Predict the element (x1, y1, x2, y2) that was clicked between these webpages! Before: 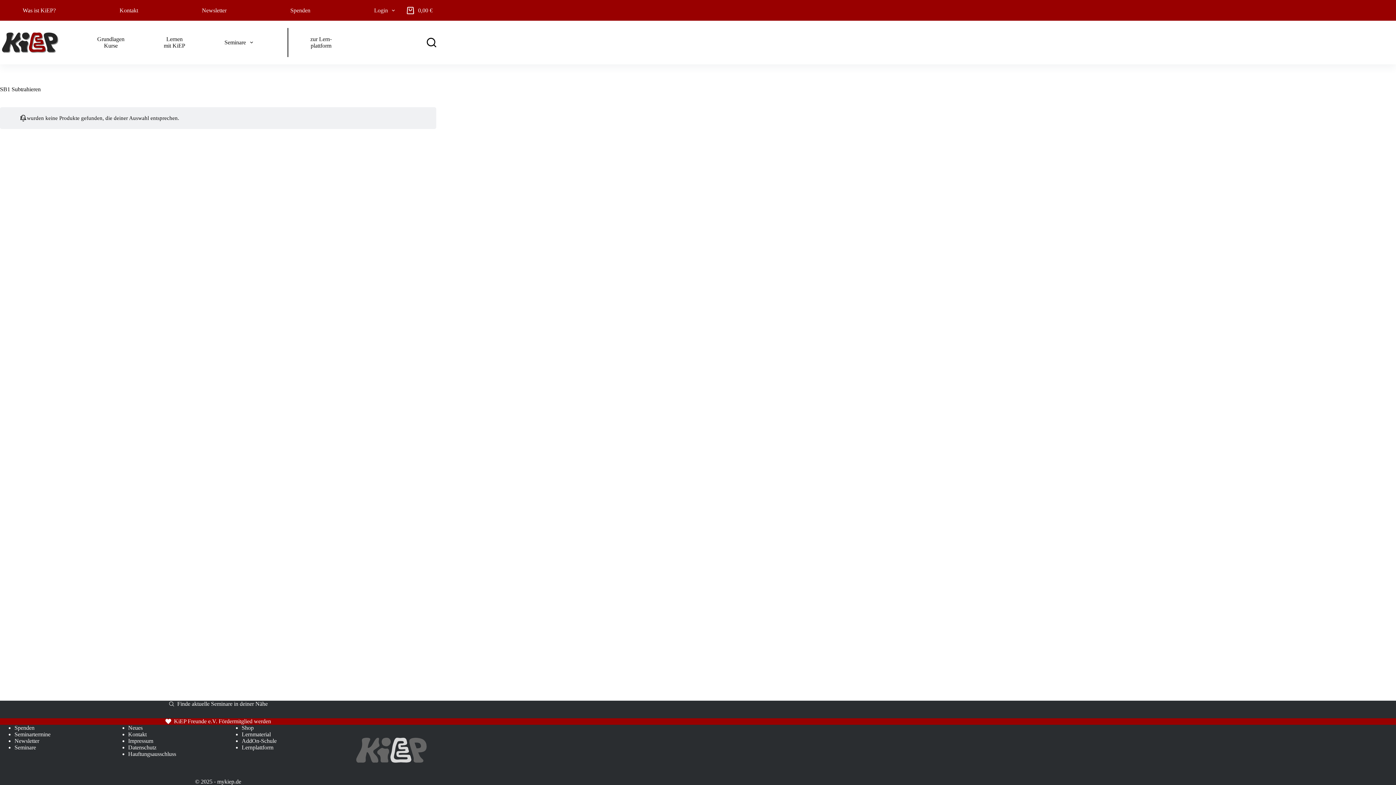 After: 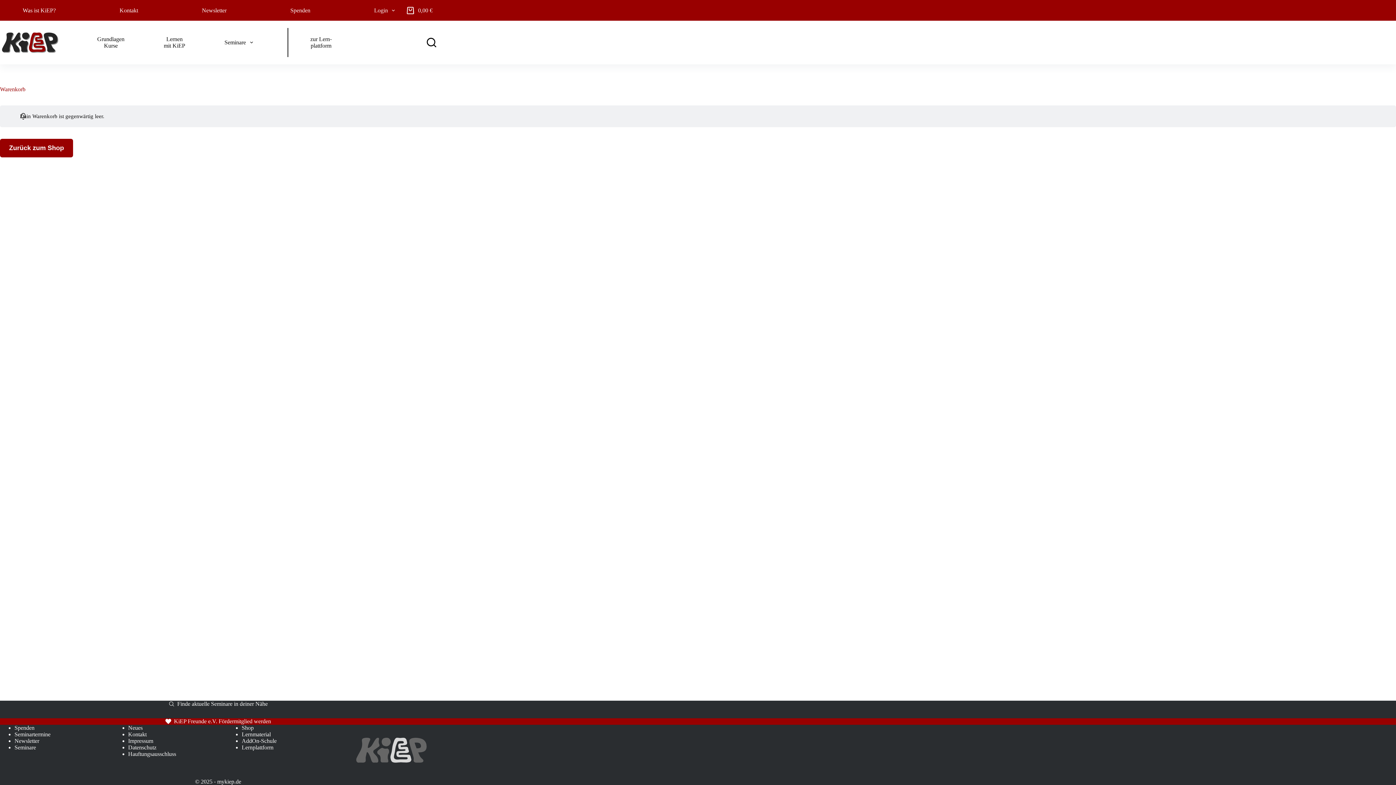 Action: label: Warenkorb
0,00 € bbox: (406, 6, 432, 14)